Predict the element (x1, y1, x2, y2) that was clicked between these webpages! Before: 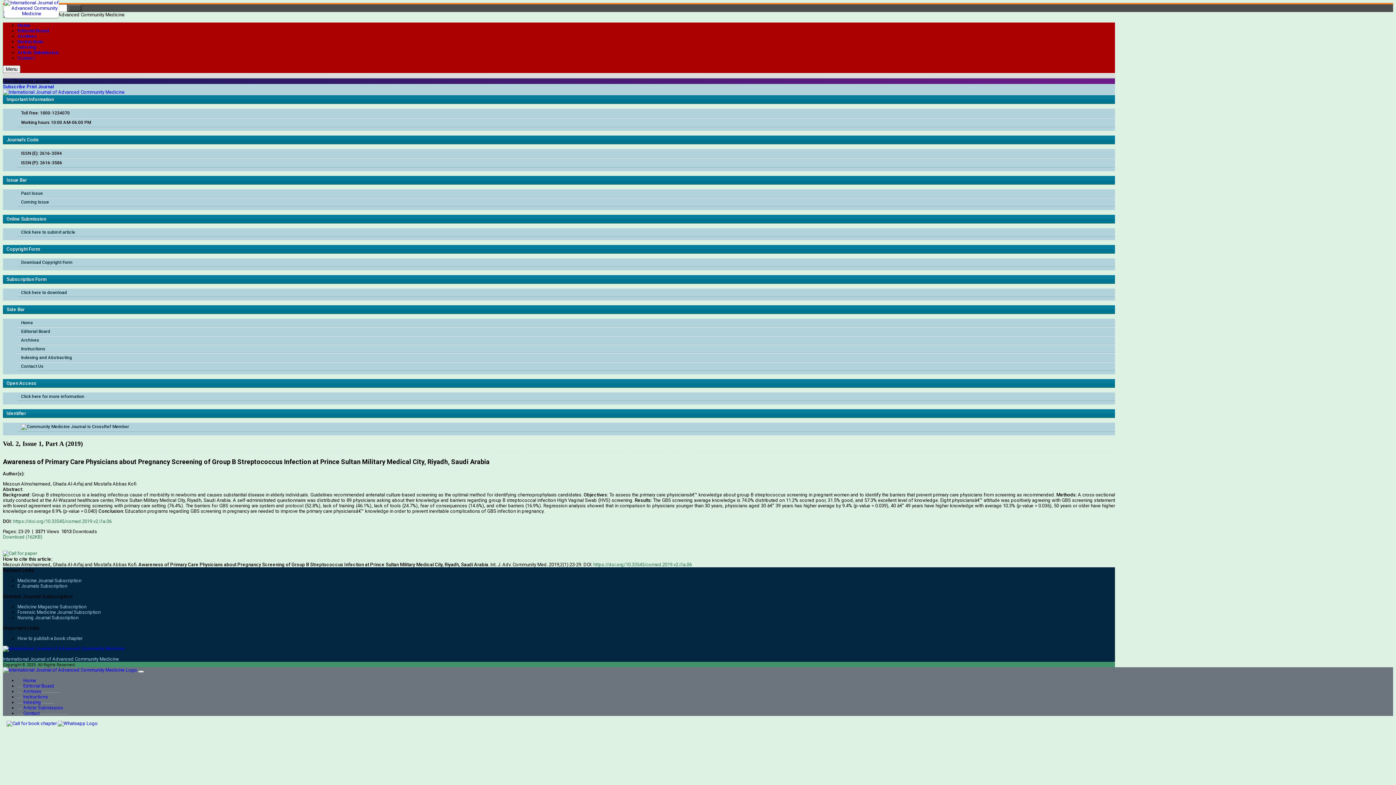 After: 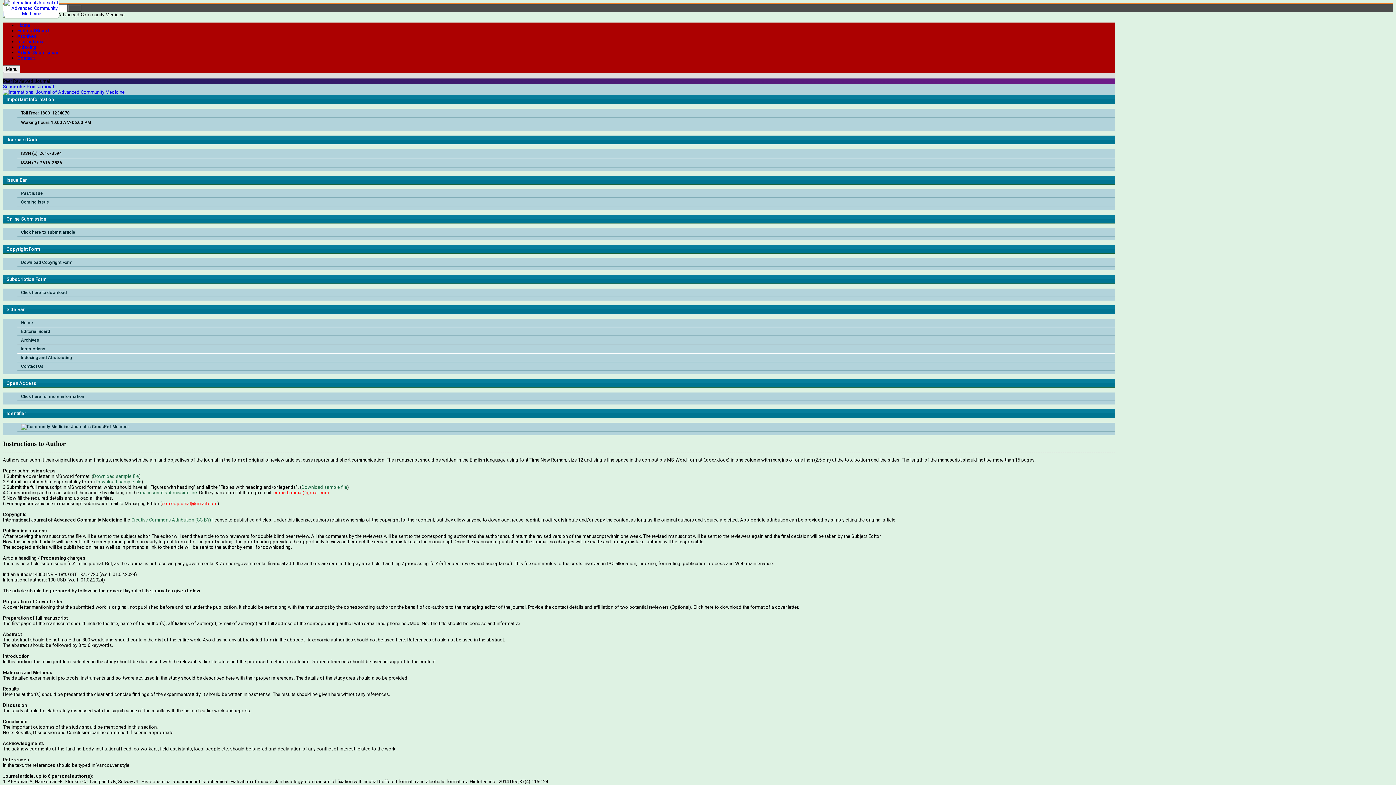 Action: bbox: (17, 345, 1115, 353) label: Instructions